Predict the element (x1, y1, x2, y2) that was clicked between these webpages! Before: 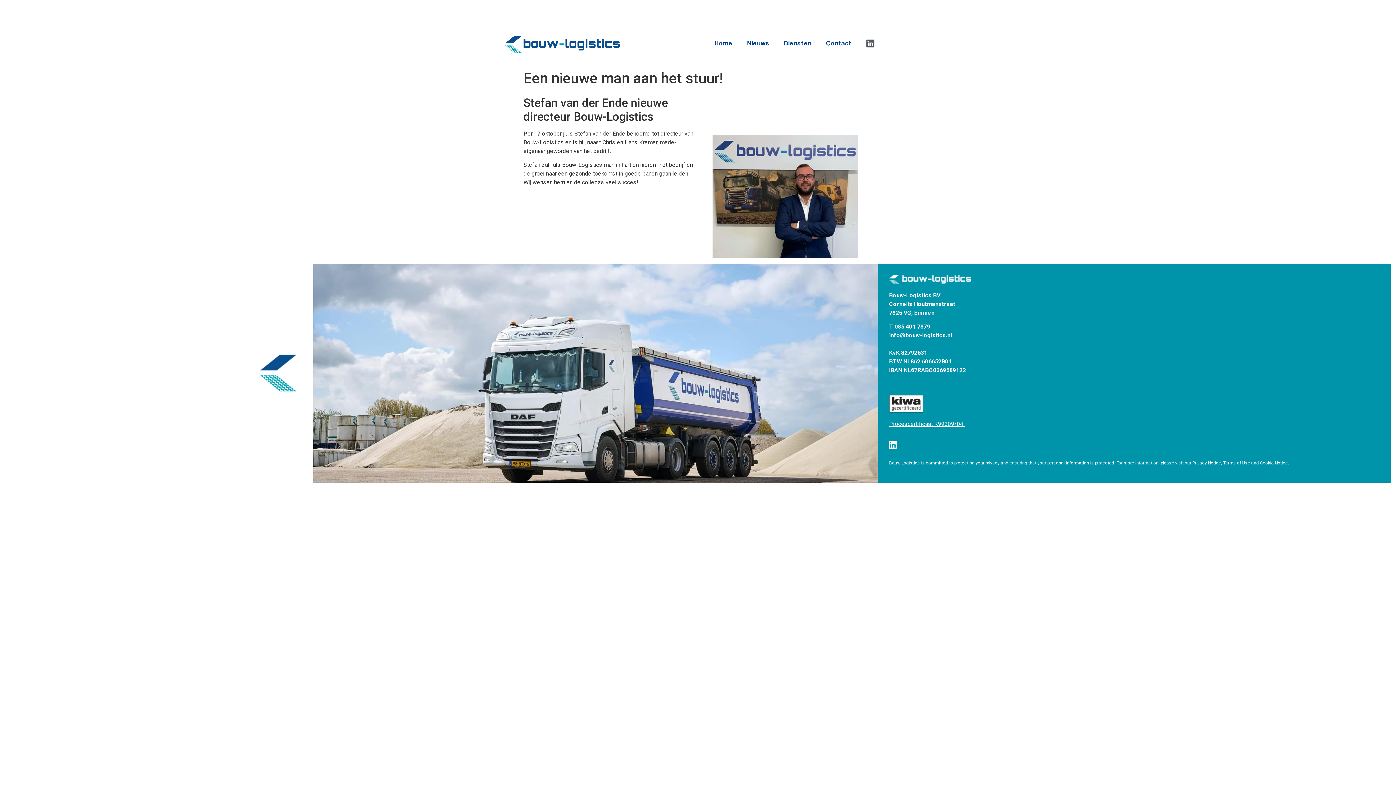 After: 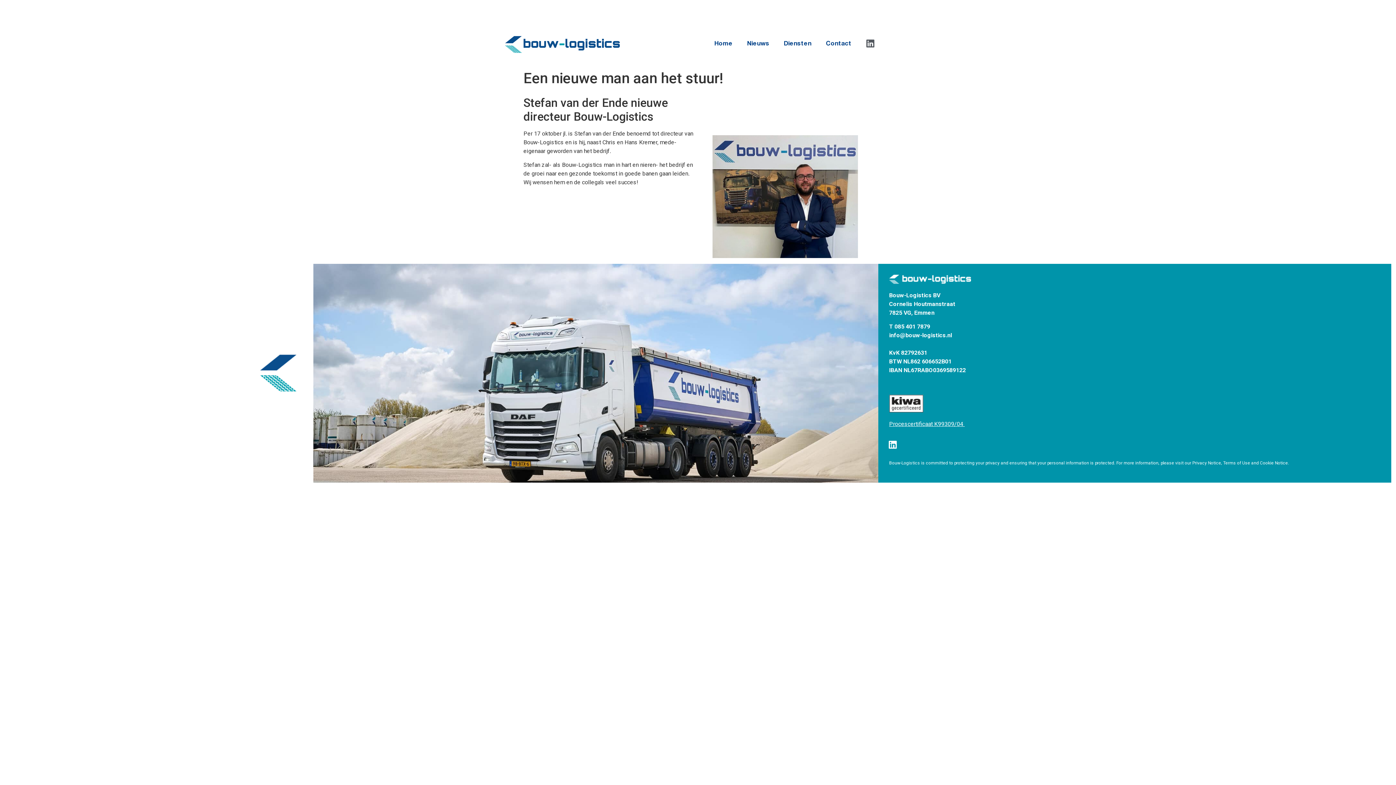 Action: bbox: (889, 420, 964, 427) label: Procescertificaat K99309/04 